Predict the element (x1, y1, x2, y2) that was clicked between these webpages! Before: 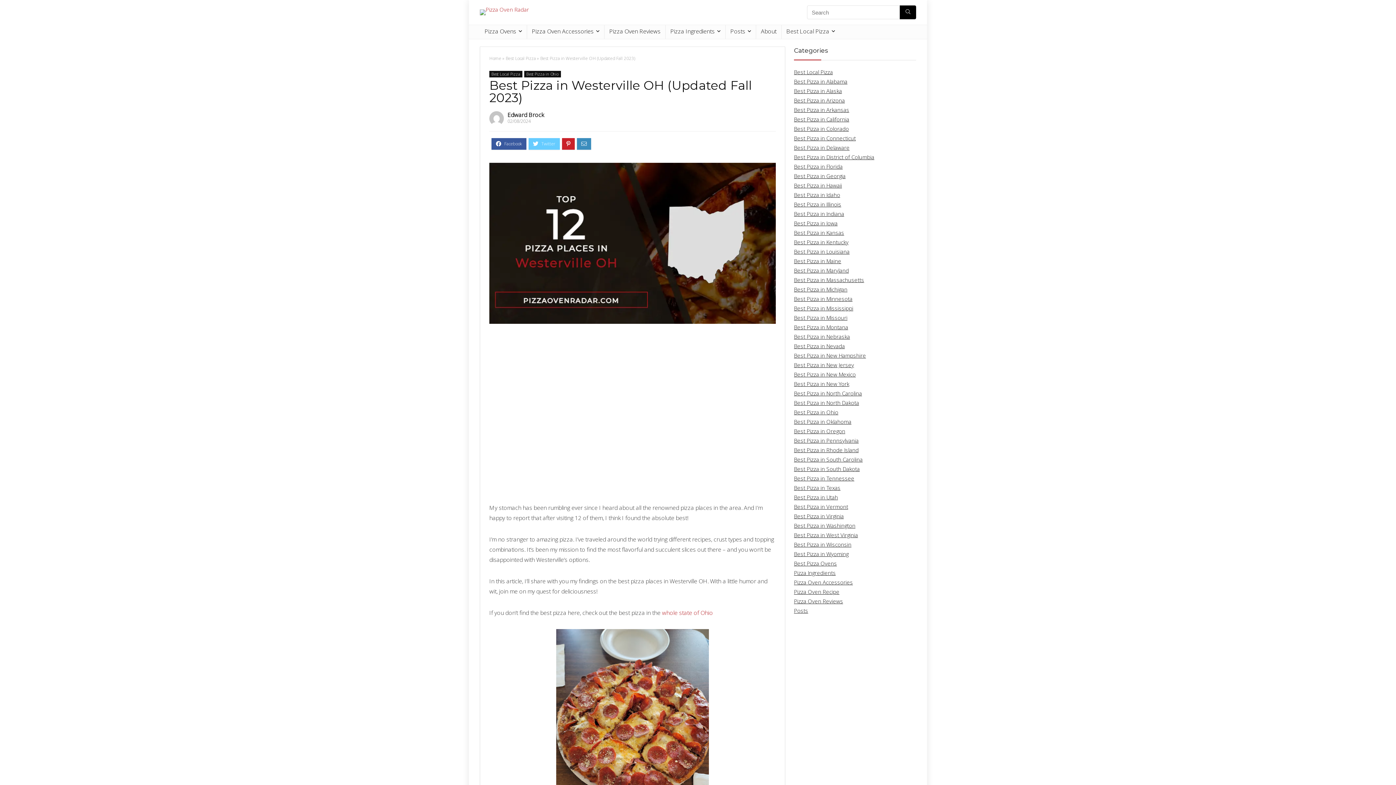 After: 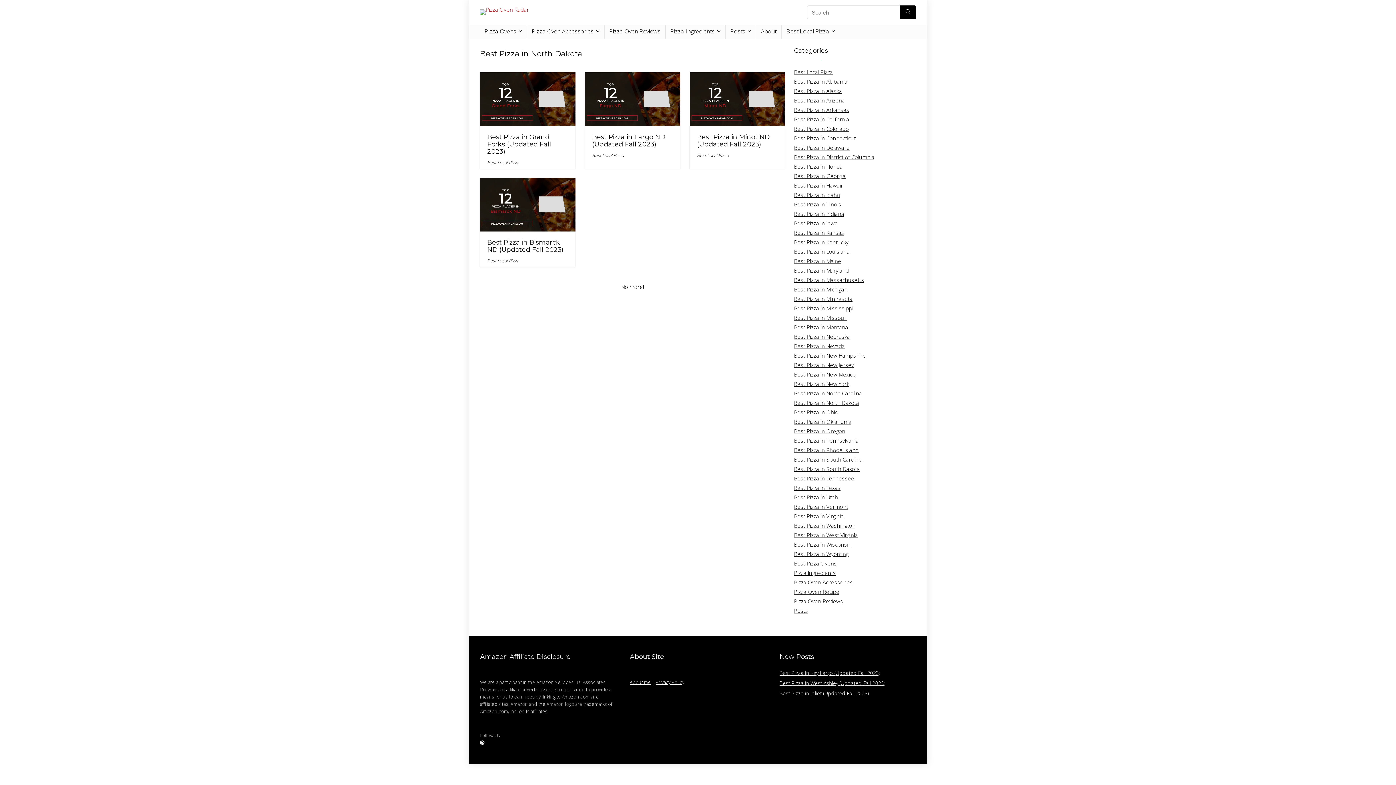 Action: bbox: (794, 399, 859, 406) label: Best Pizza in North Dakota